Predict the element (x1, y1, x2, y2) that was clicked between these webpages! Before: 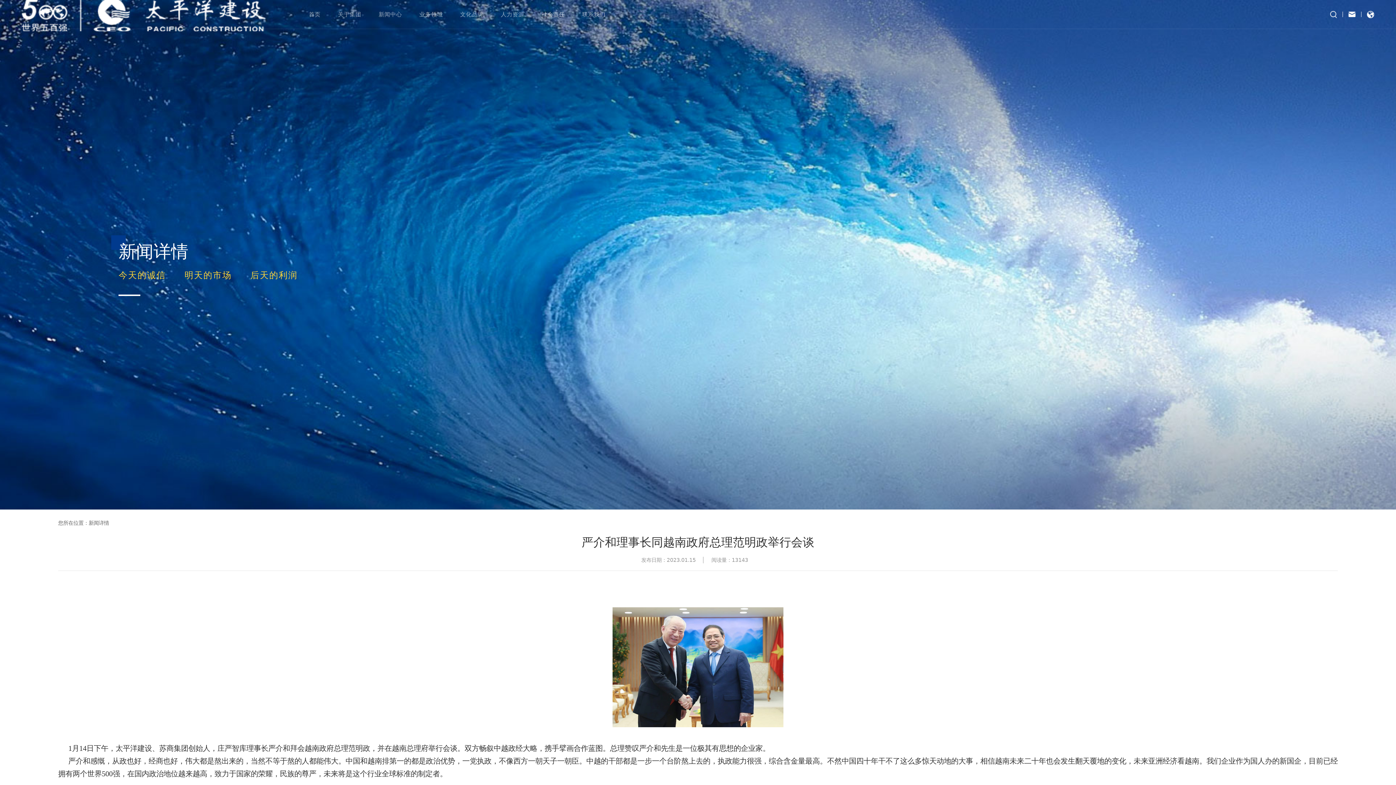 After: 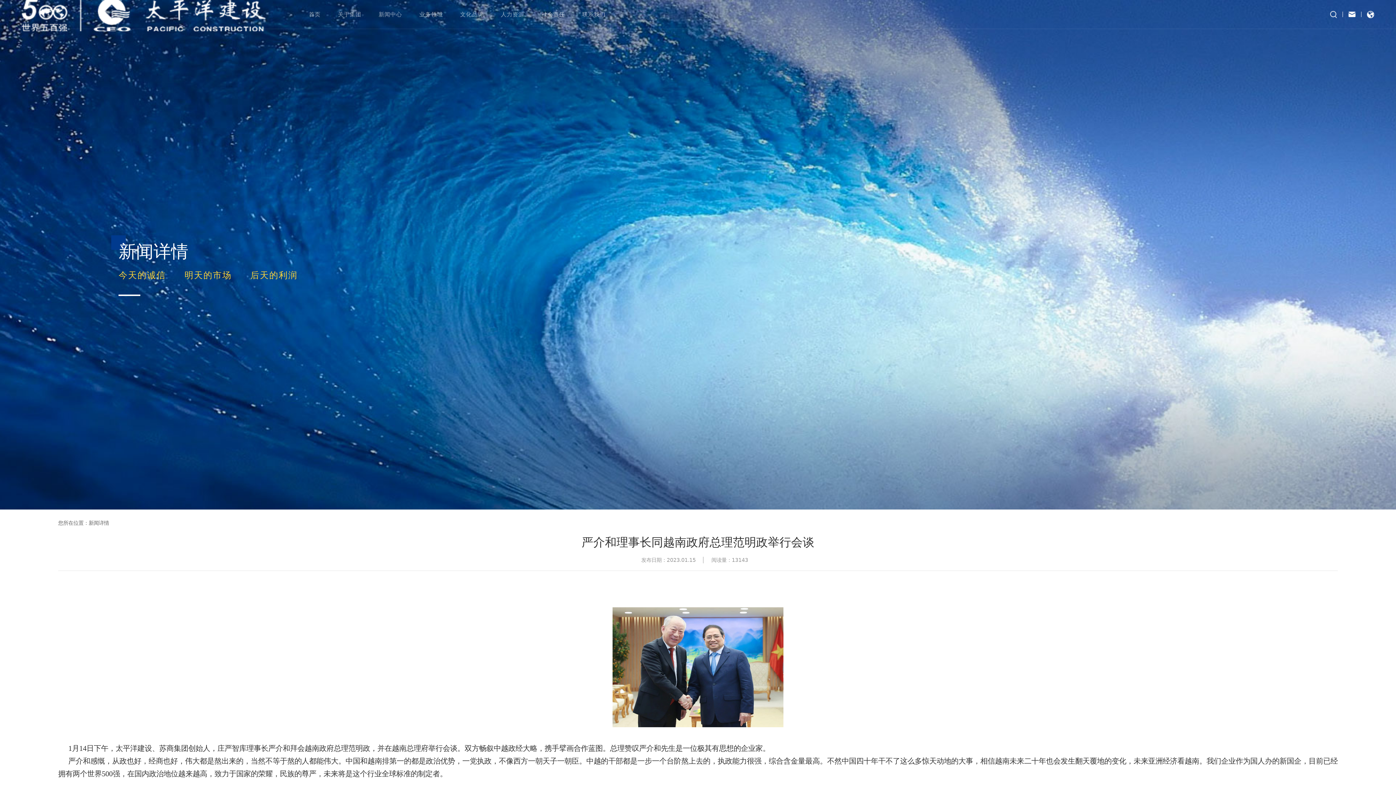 Action: bbox: (1342, 11, 1361, 17)